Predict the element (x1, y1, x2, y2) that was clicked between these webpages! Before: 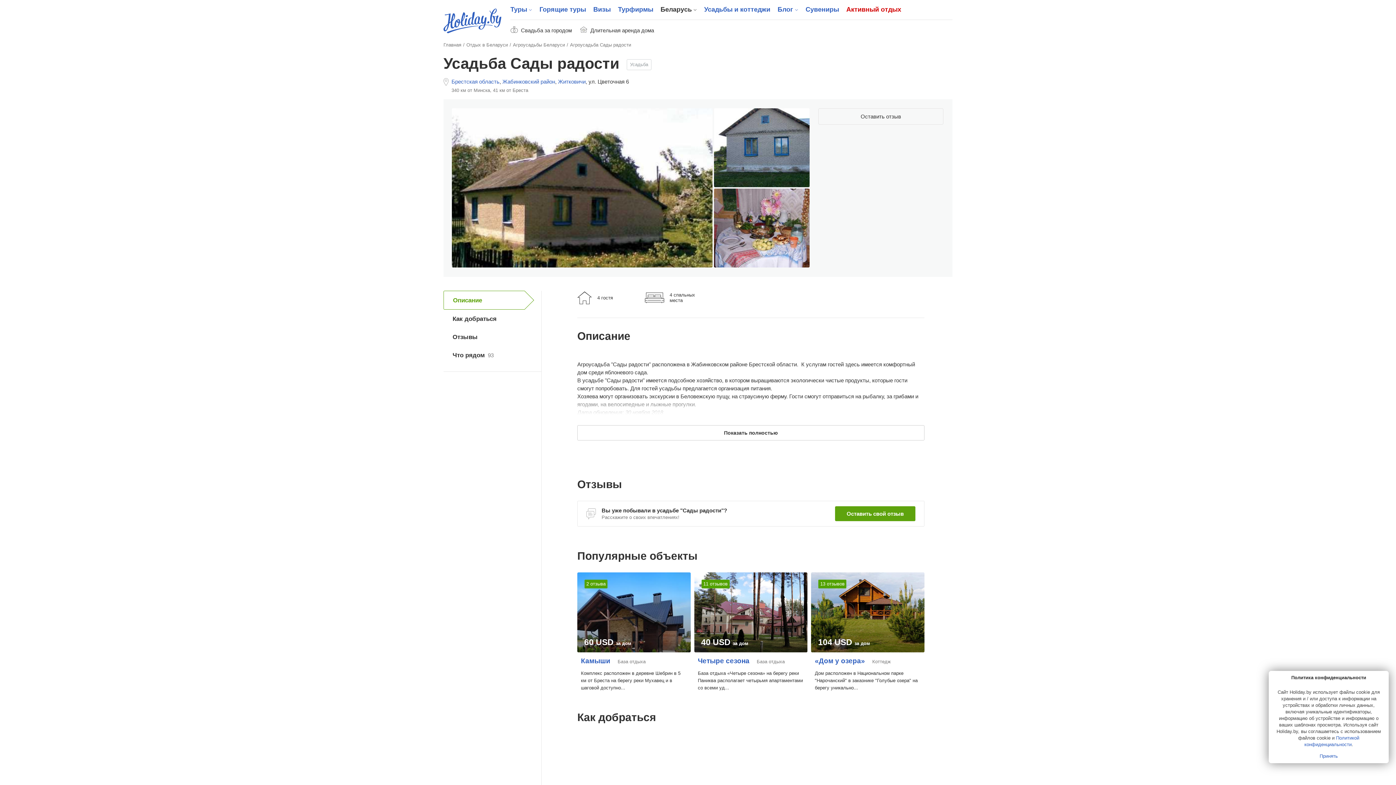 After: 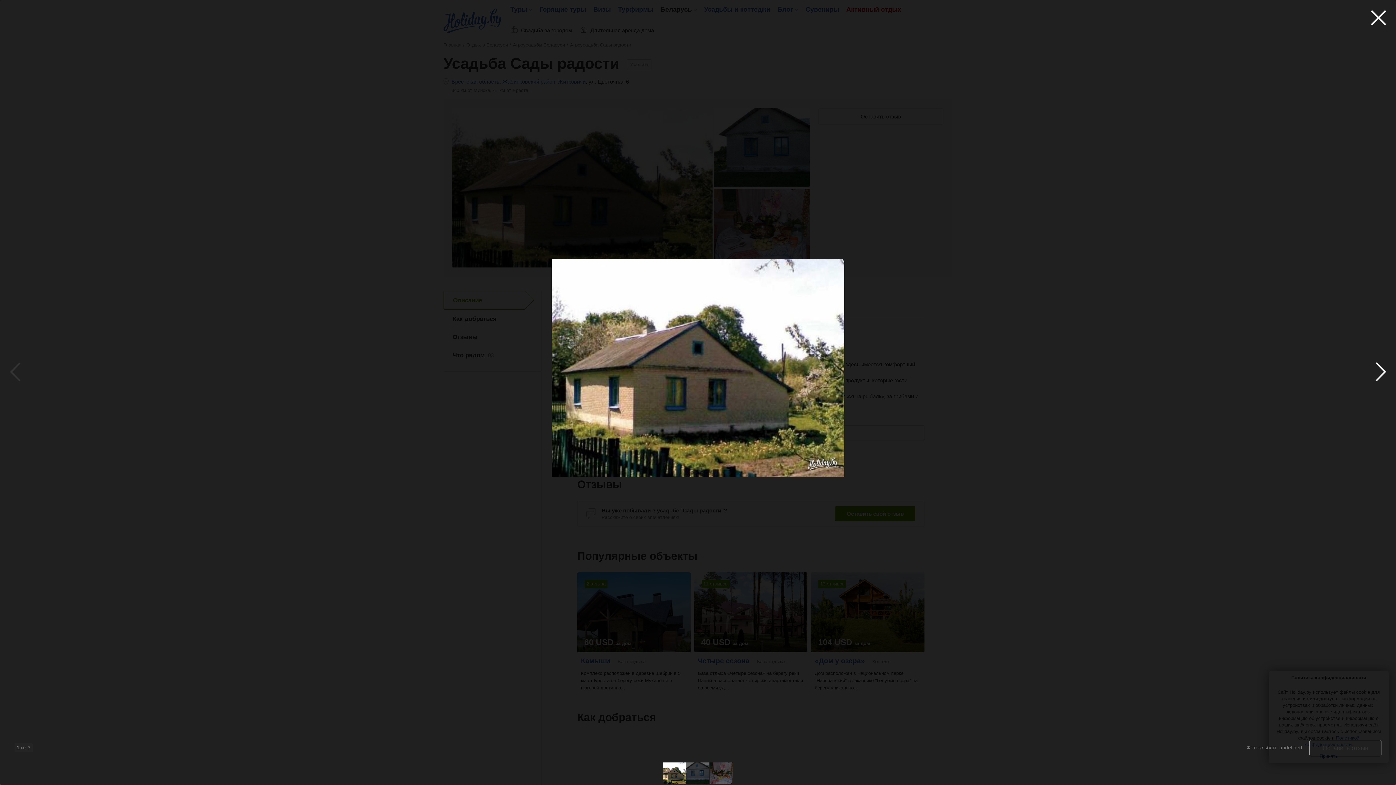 Action: bbox: (452, 108, 712, 267)